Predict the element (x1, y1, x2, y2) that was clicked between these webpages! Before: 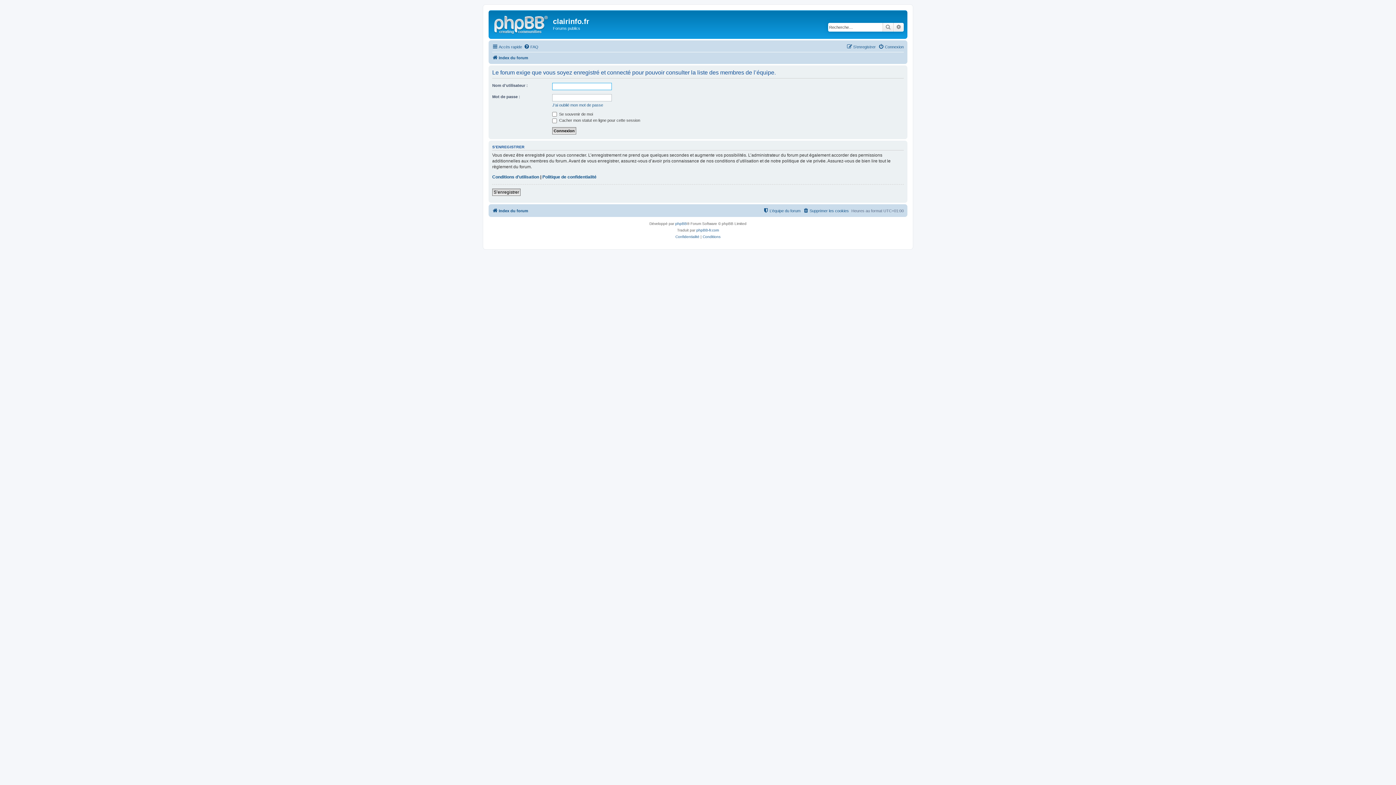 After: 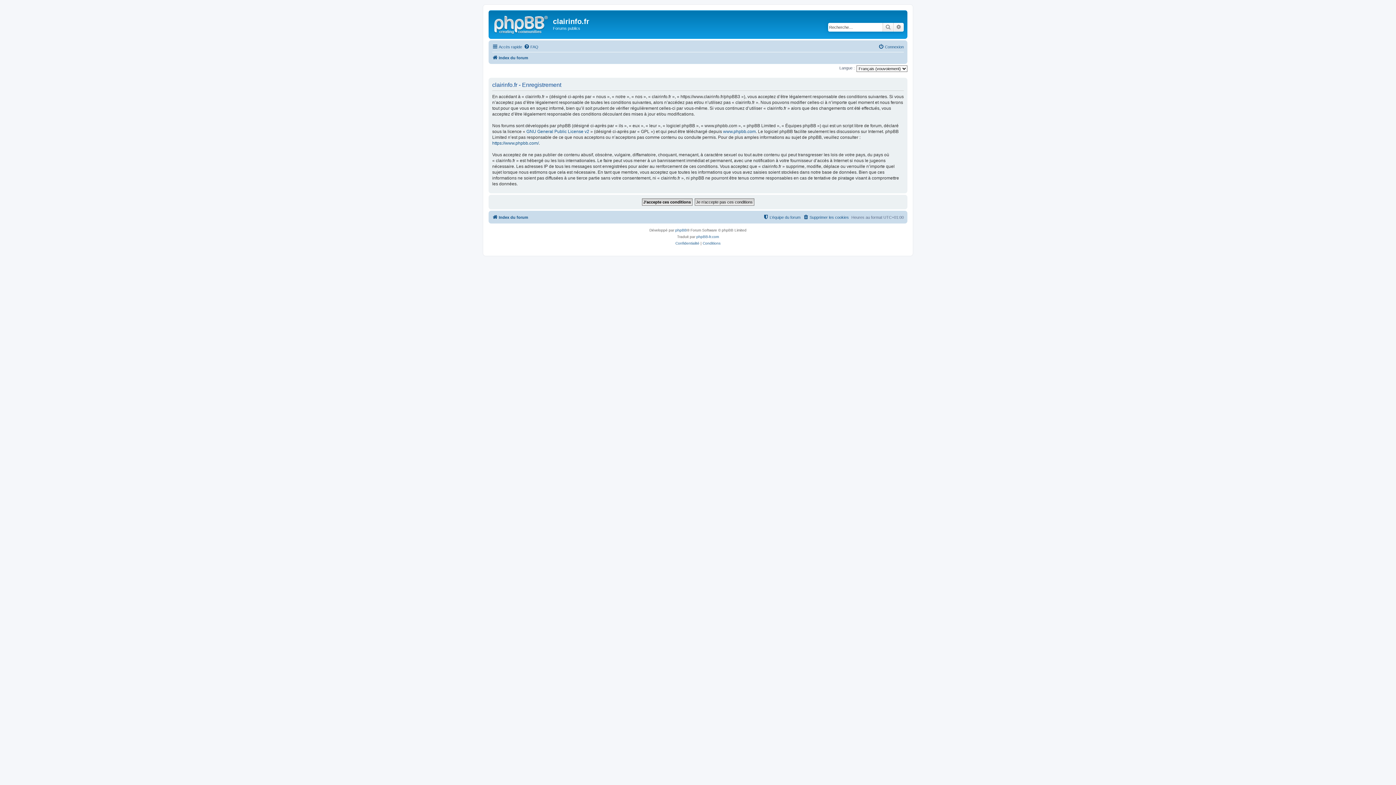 Action: label: S’enregistrer bbox: (846, 42, 876, 51)